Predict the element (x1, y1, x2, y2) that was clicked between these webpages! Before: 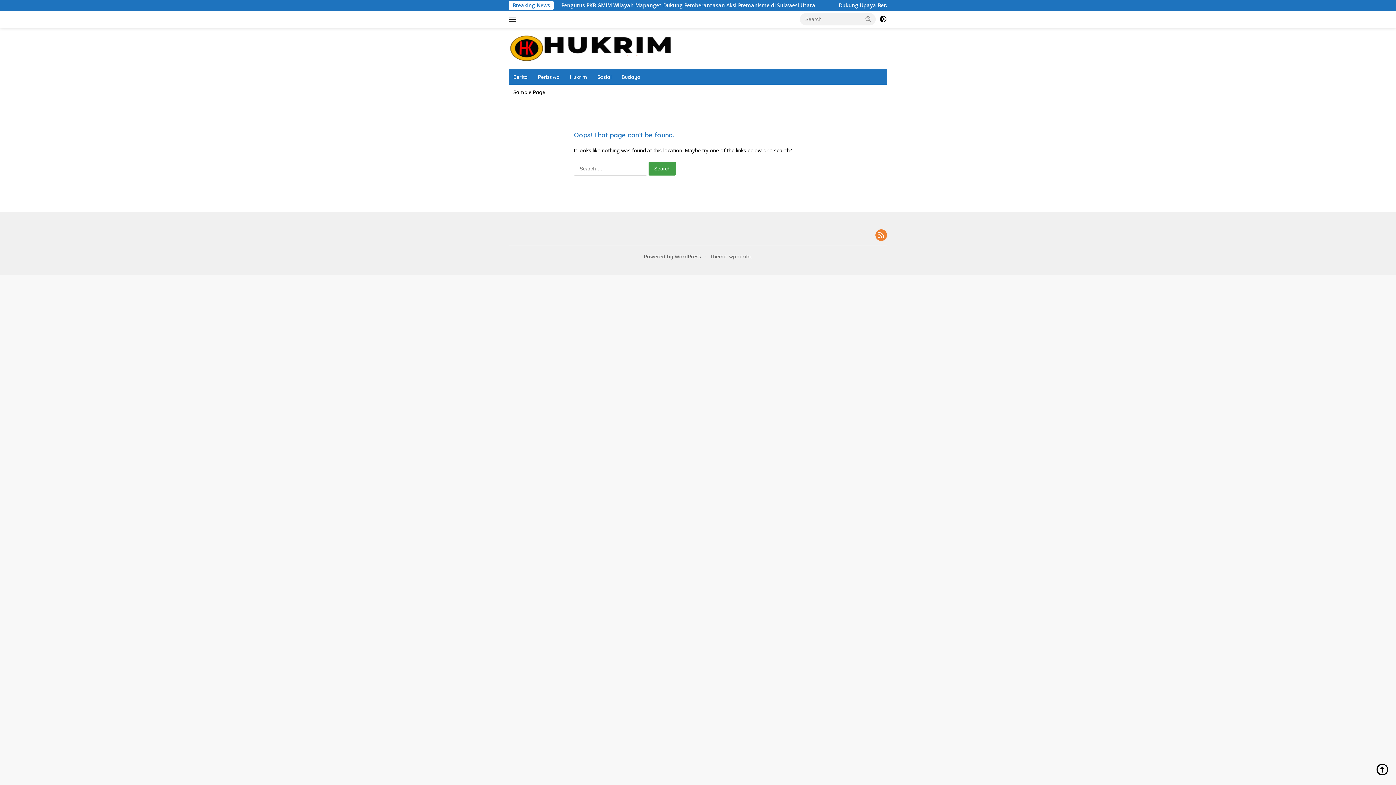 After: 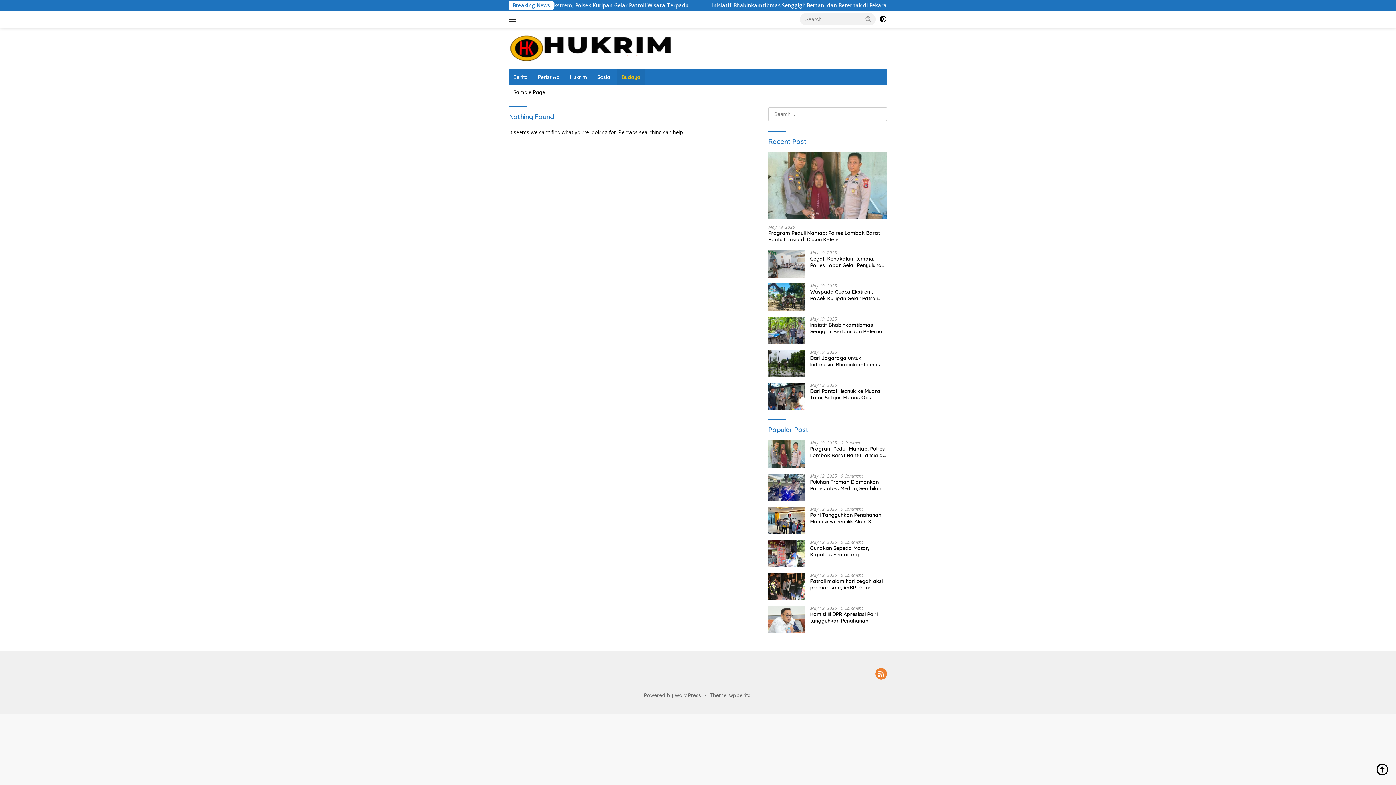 Action: bbox: (617, 69, 645, 84) label: Budaya